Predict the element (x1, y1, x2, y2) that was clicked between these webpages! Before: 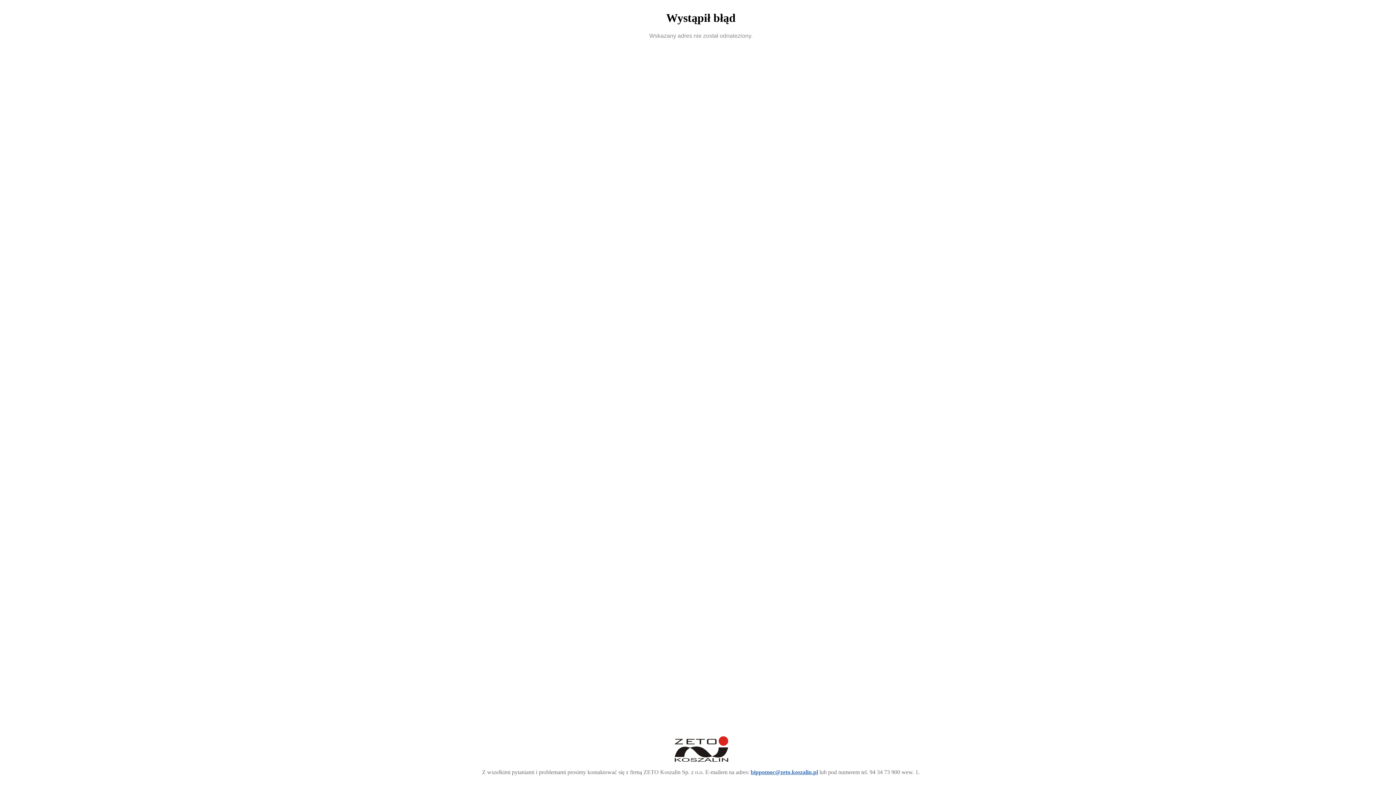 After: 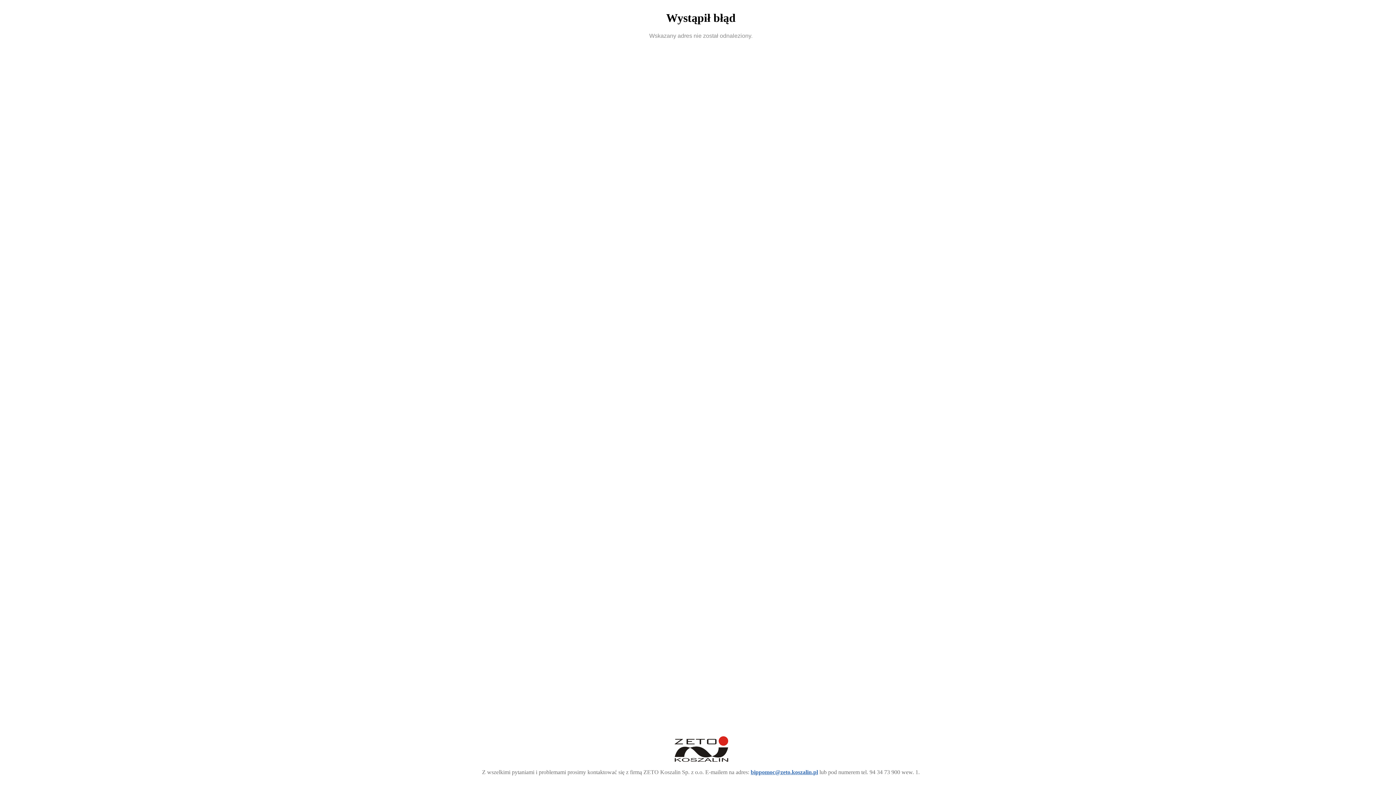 Action: bbox: (750, 769, 818, 775) label: bippomoc@zeto.koszalin.pl